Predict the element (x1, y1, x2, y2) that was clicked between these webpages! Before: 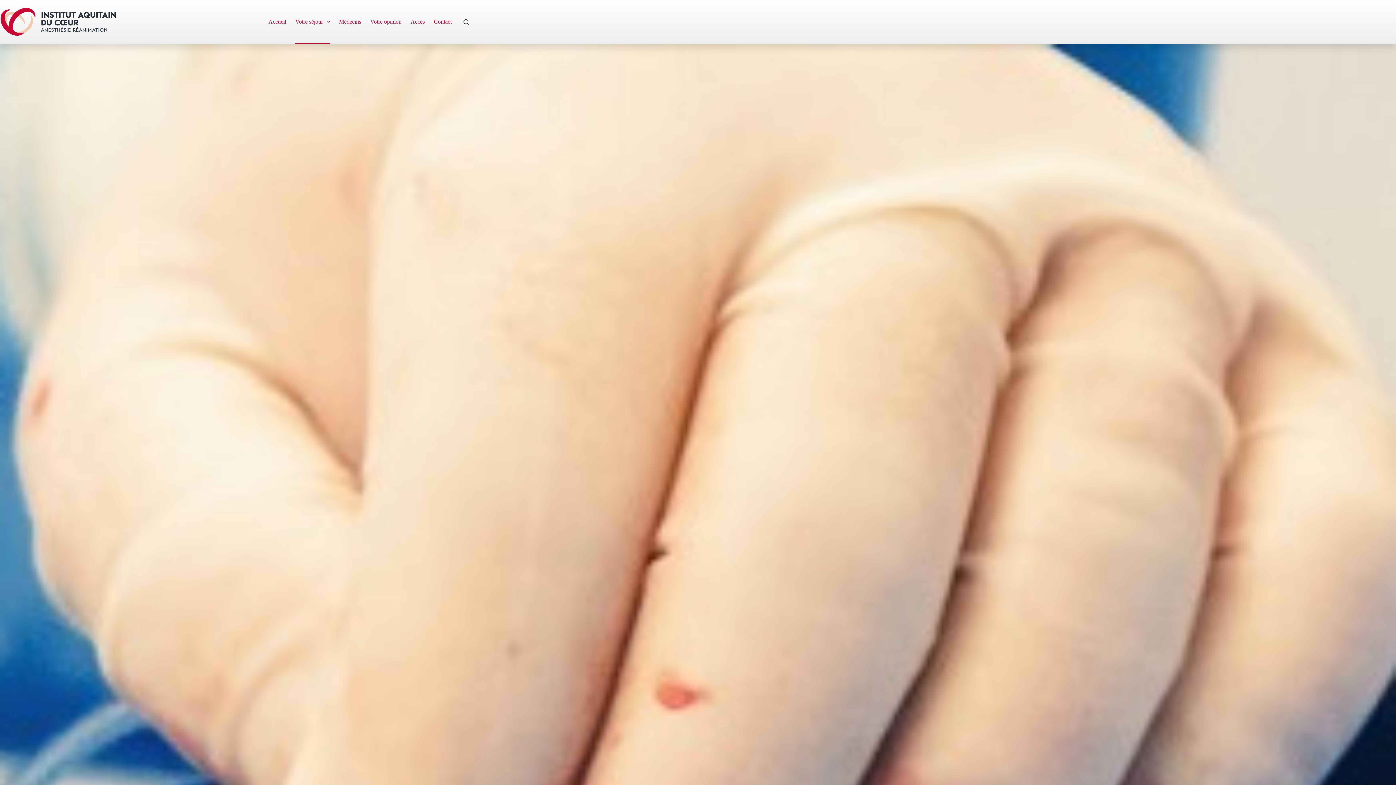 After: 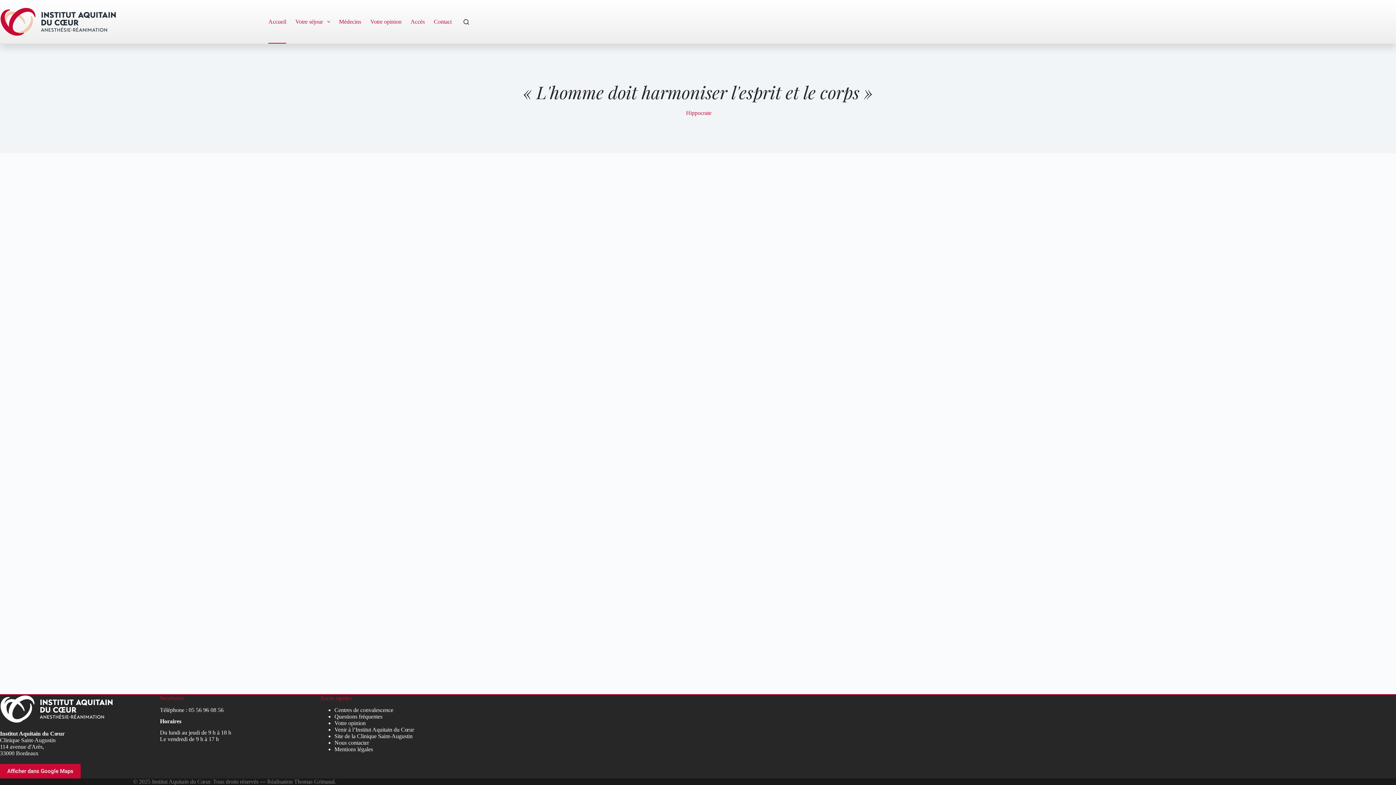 Action: bbox: (0, 7, 116, 36)